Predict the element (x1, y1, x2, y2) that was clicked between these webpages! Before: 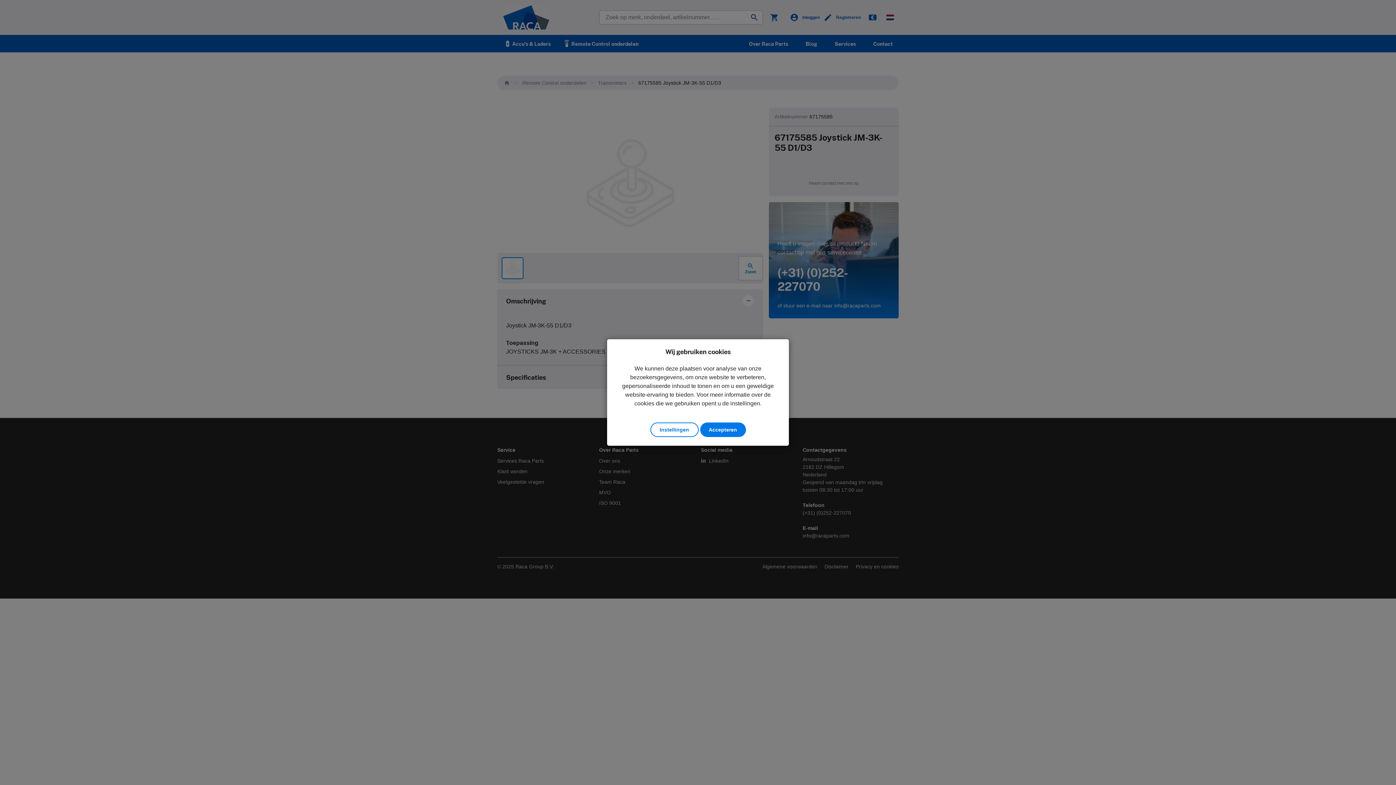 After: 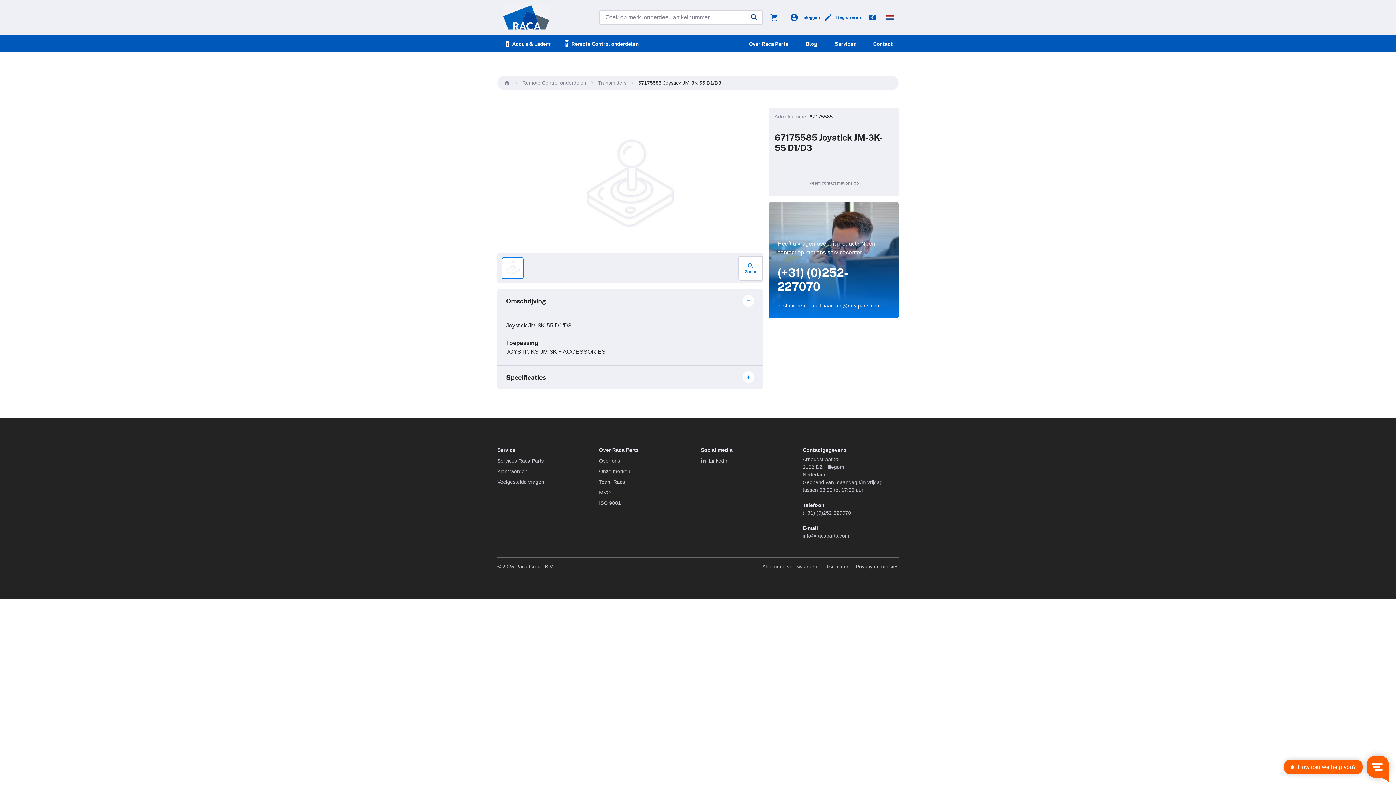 Action: bbox: (700, 422, 746, 437) label: Accepteren